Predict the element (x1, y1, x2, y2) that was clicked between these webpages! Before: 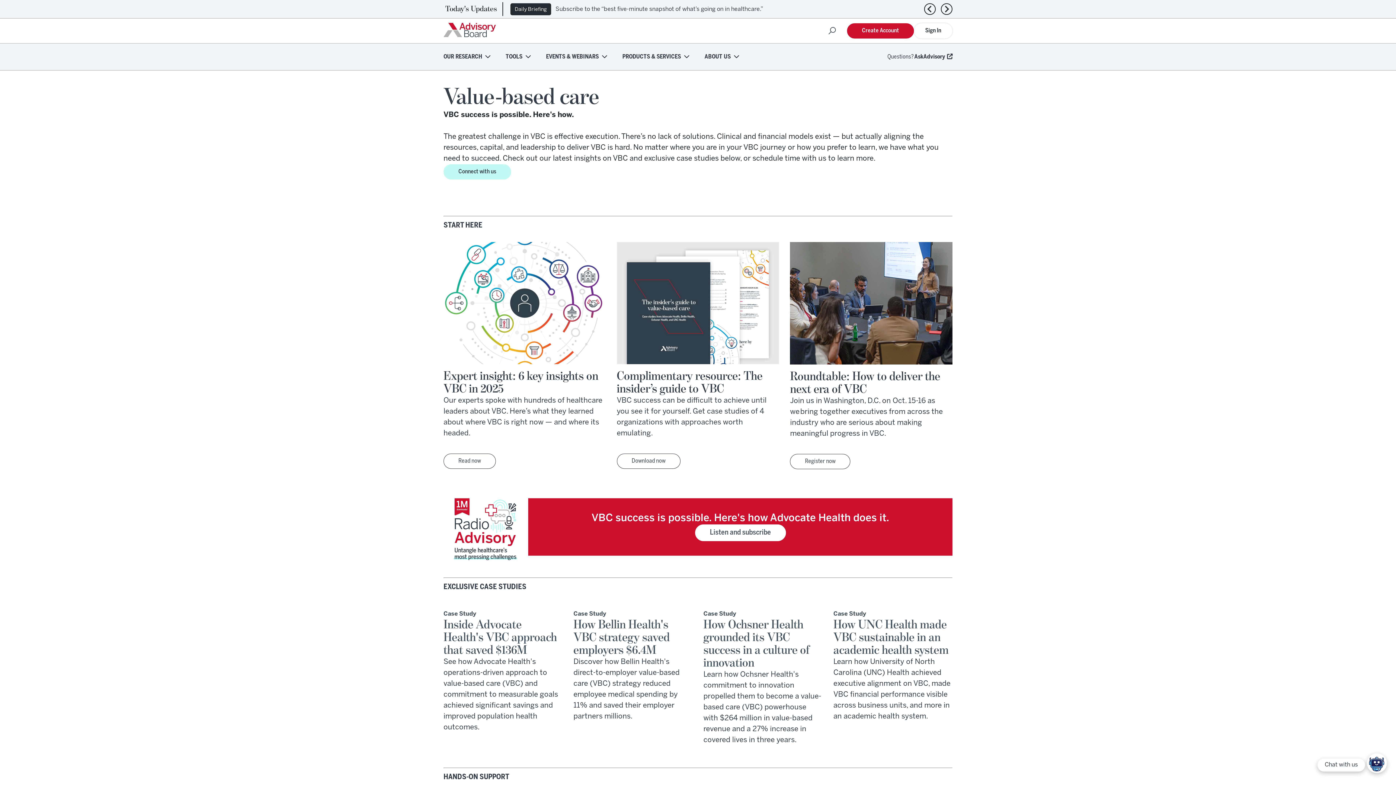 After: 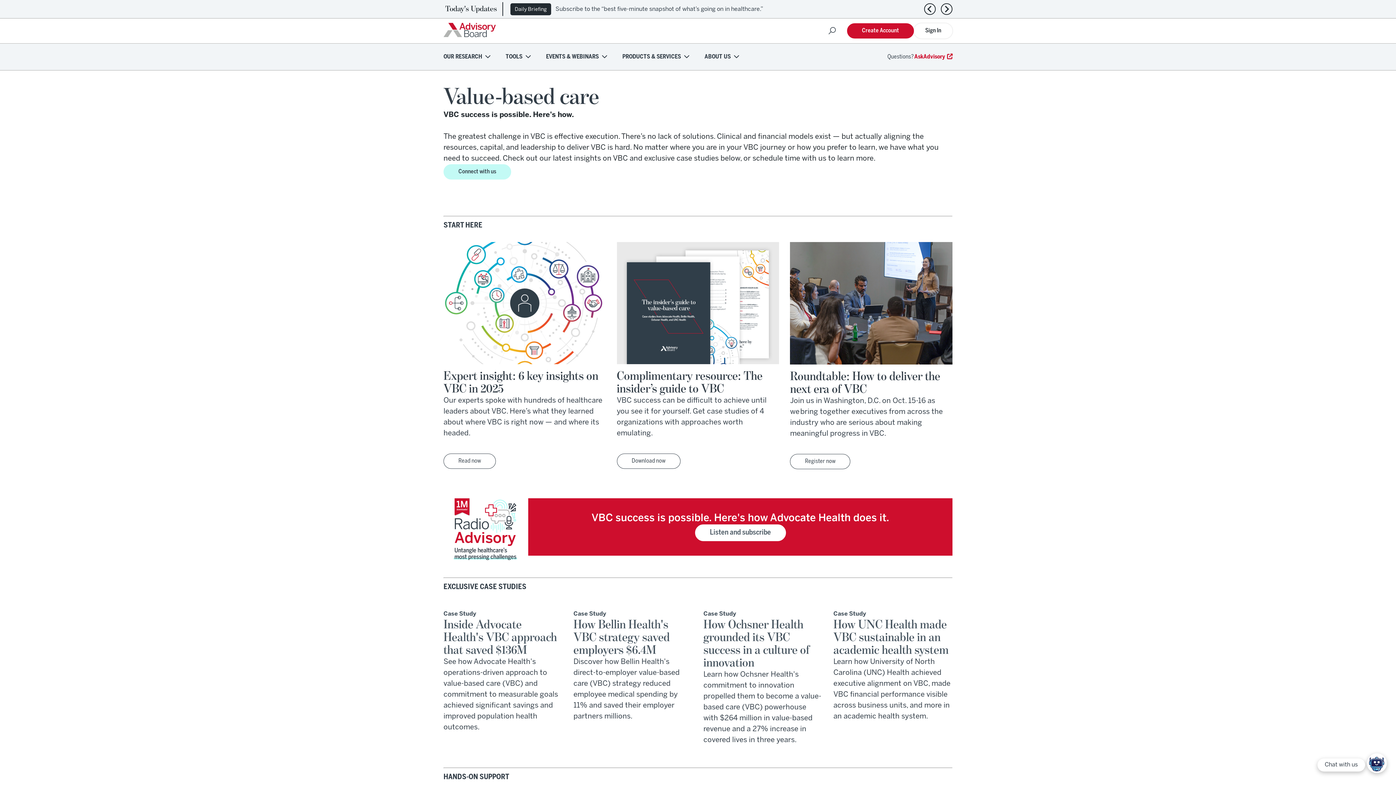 Action: bbox: (914, 54, 952, 59) label: AskAdvisory